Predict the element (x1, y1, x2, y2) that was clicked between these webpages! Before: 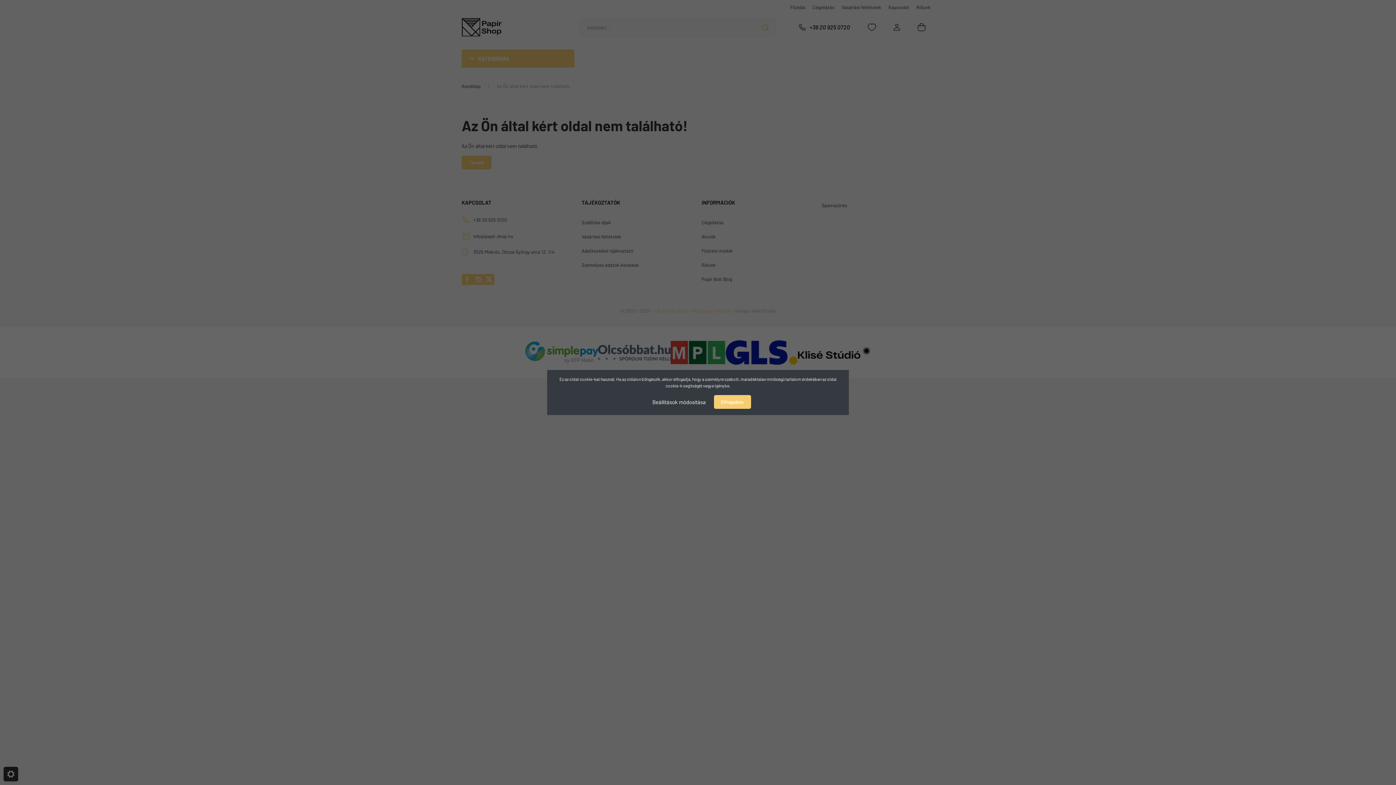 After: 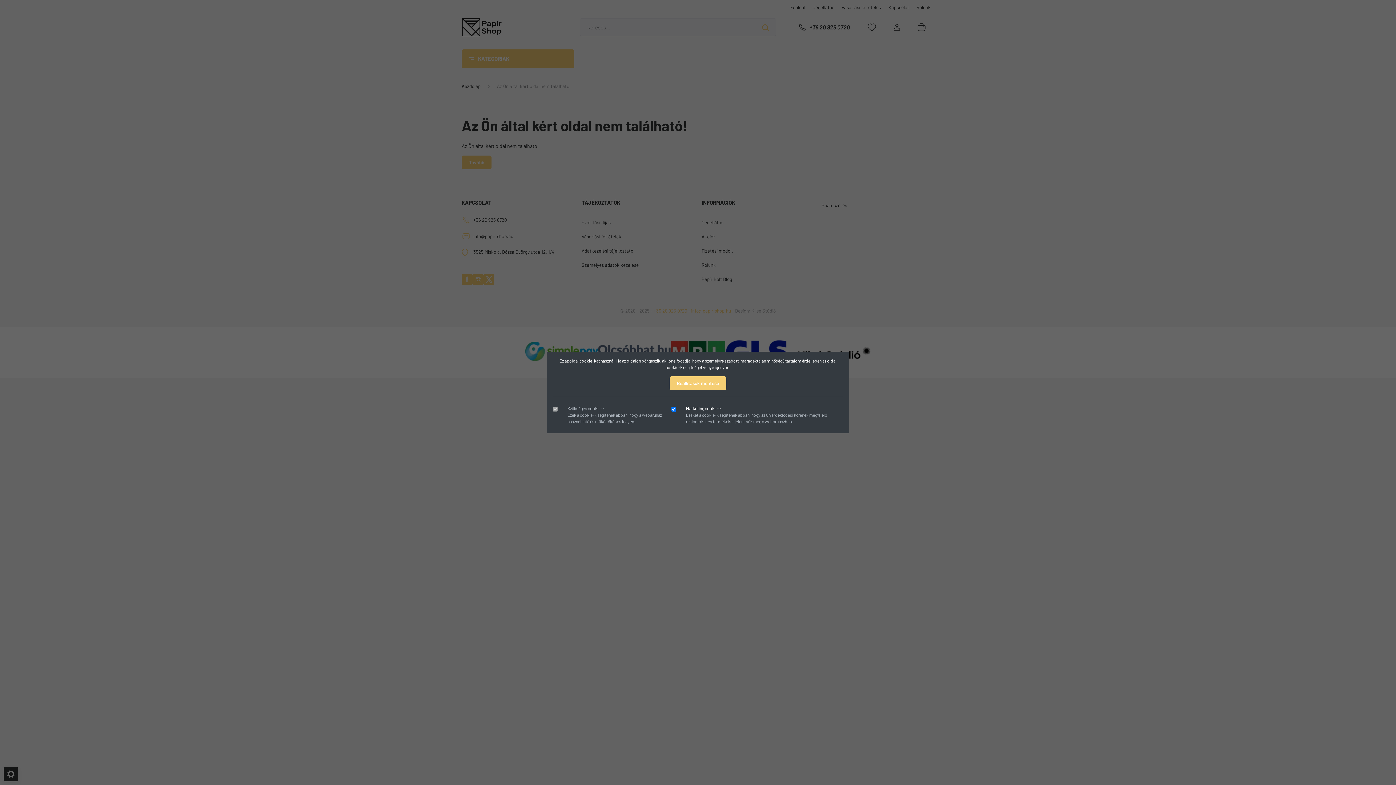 Action: bbox: (645, 394, 713, 409) label: Beállítások módosítása